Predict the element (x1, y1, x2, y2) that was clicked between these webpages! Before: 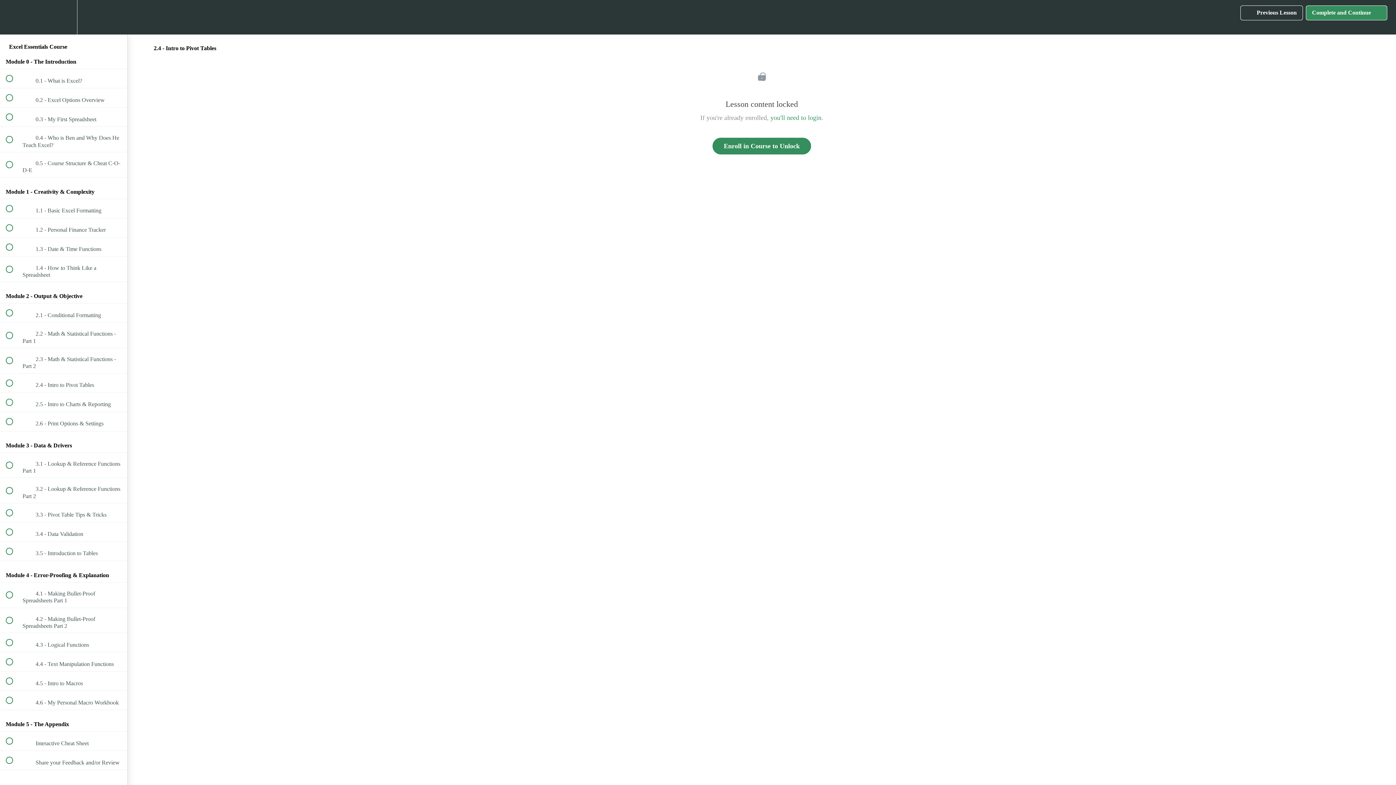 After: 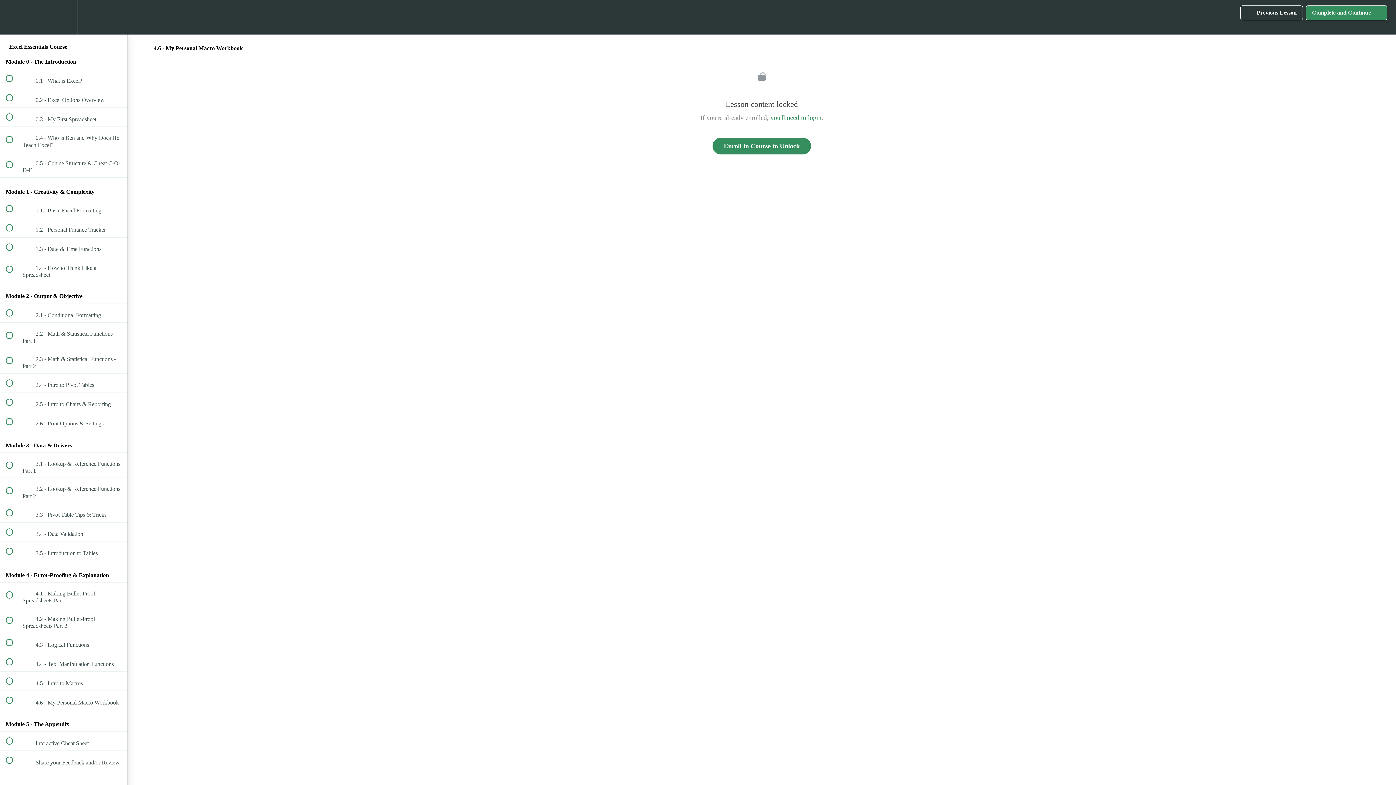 Action: bbox: (0, 691, 127, 710) label:  
 4.6 - My Personal Macro Workbook